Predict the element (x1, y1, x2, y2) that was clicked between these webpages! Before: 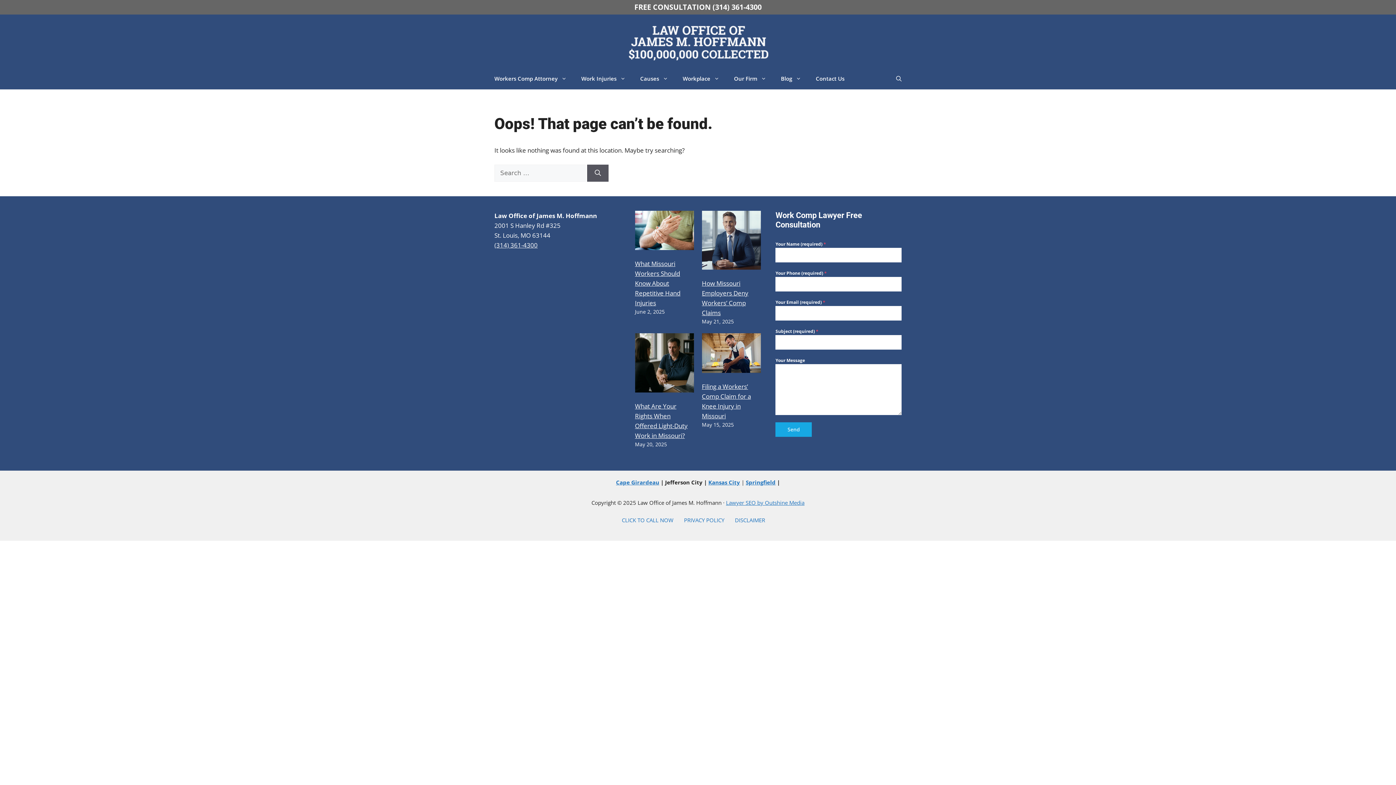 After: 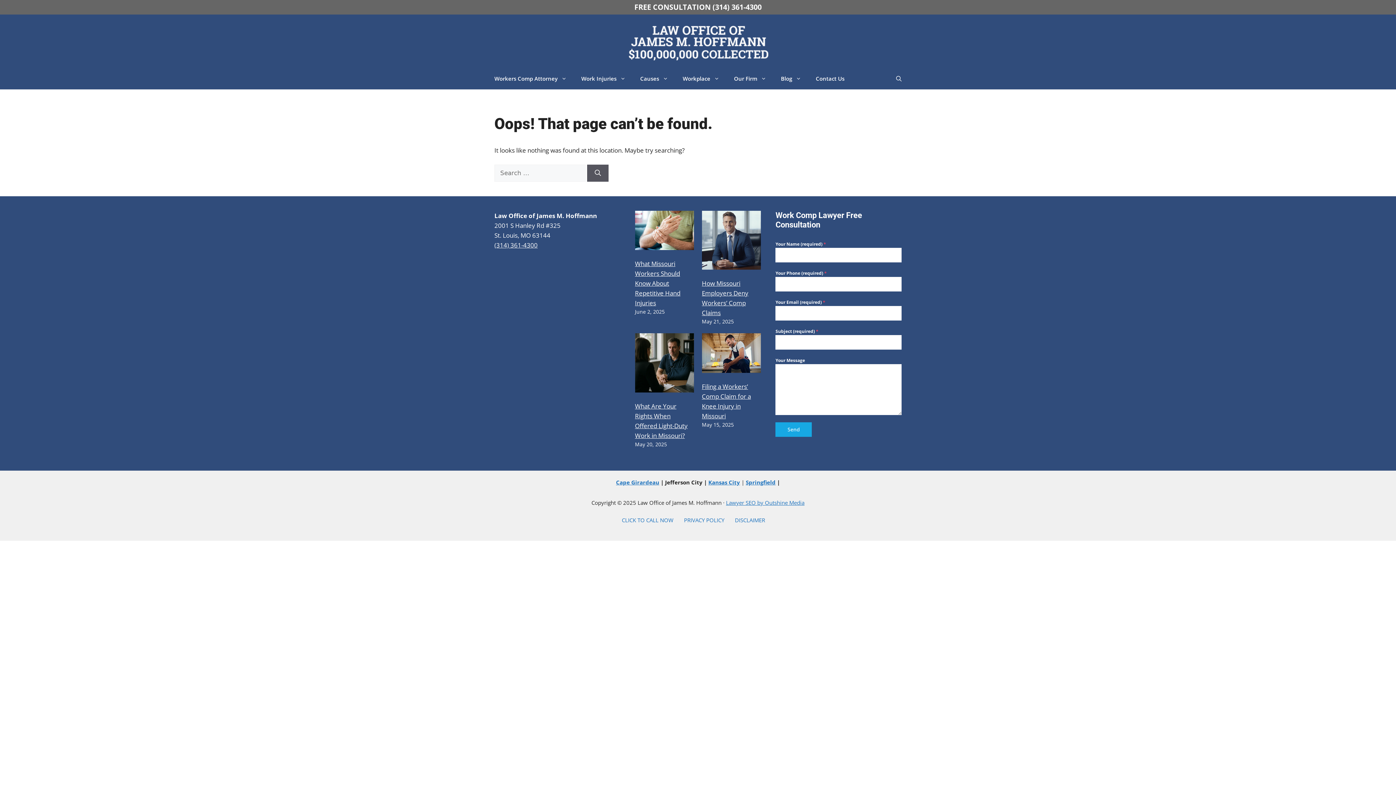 Action: bbox: (494, 240, 537, 249) label: (314) 361-4300